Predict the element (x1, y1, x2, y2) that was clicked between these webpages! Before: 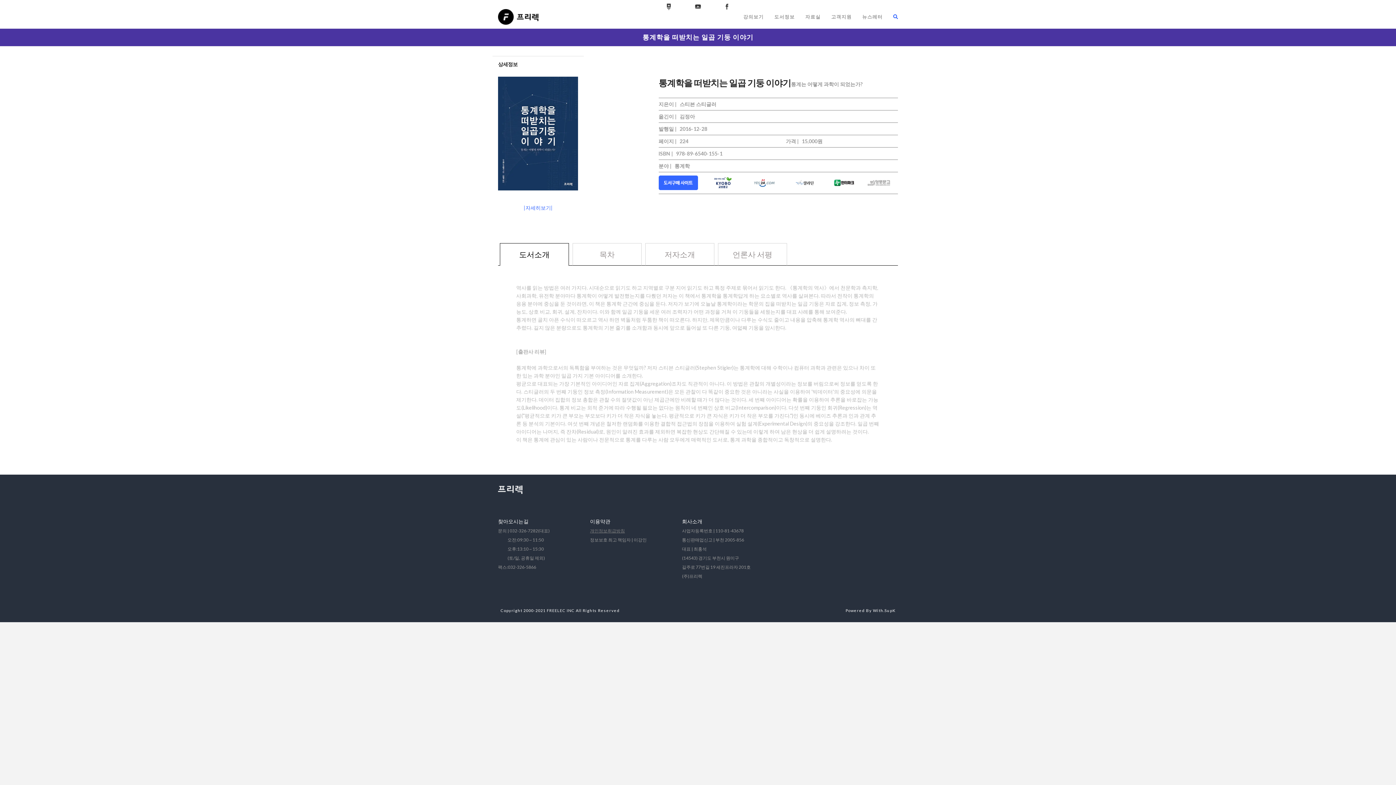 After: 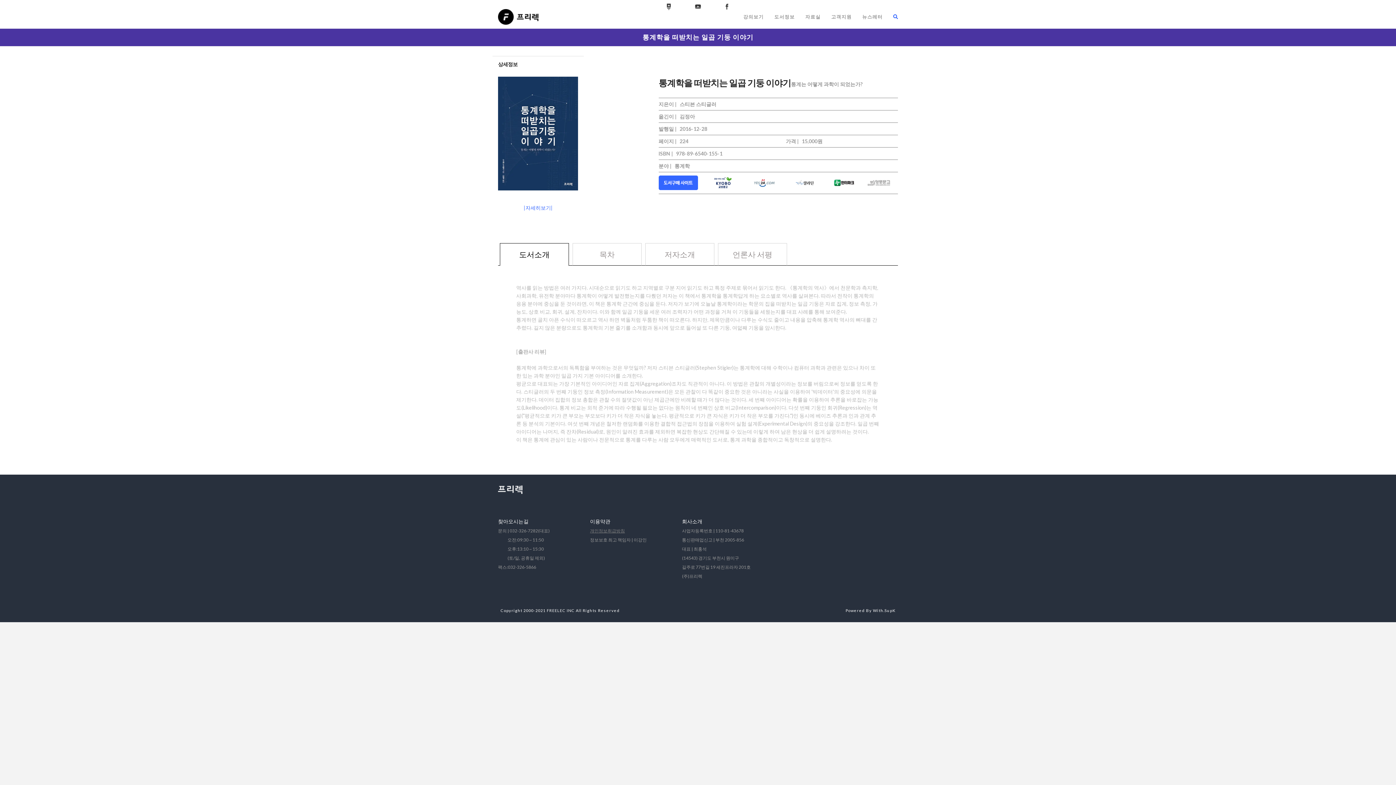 Action: label: Powered By With.SupK bbox: (845, 608, 895, 612)